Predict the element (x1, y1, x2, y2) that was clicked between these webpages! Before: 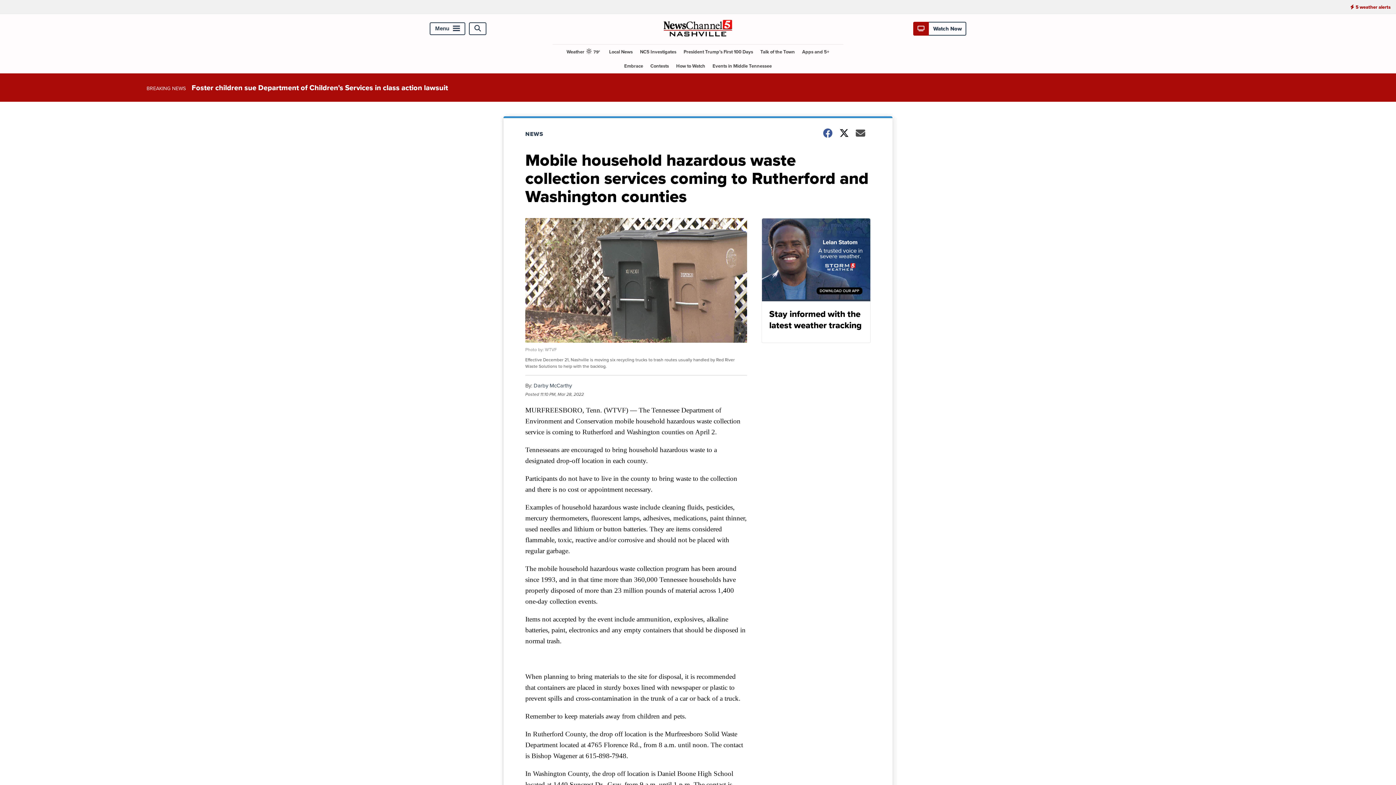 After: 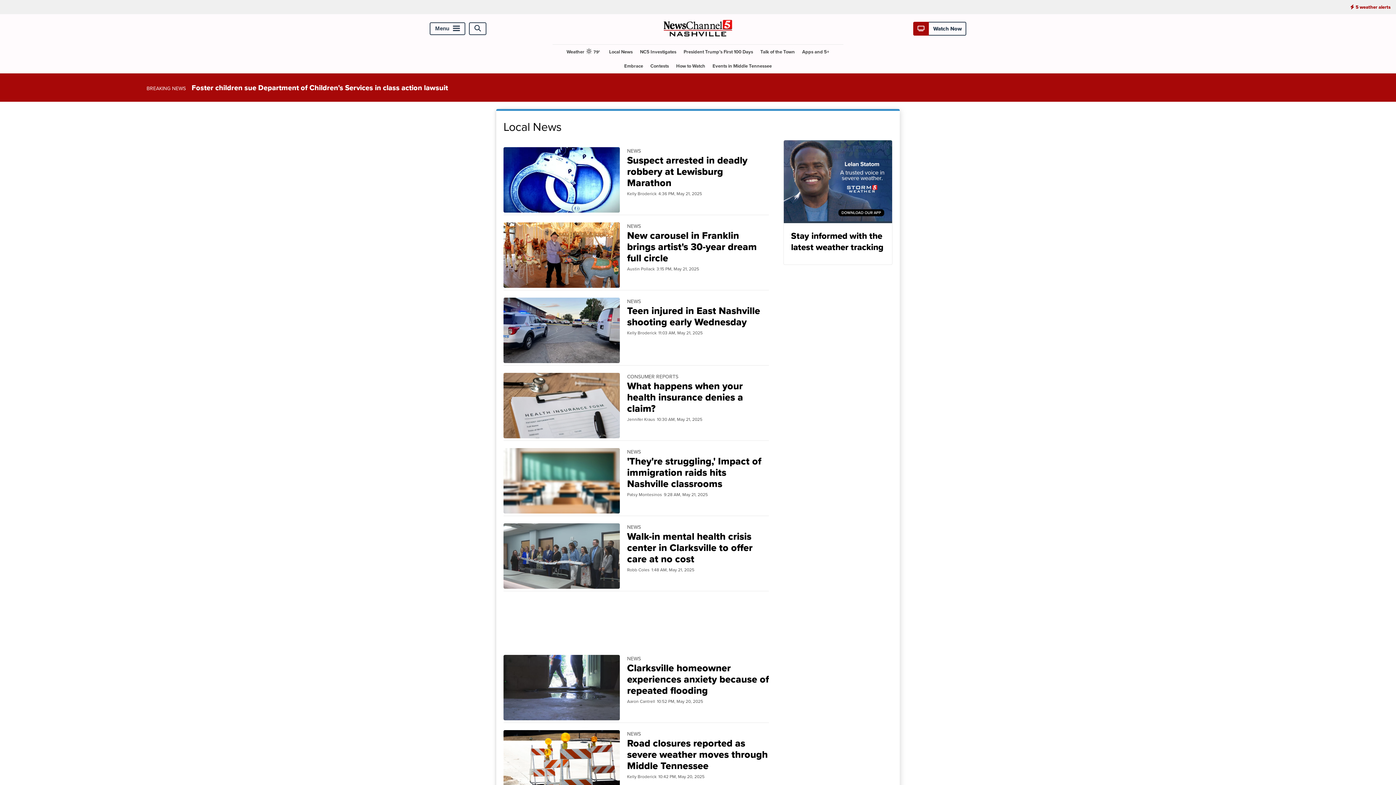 Action: label: Local News bbox: (606, 44, 635, 58)